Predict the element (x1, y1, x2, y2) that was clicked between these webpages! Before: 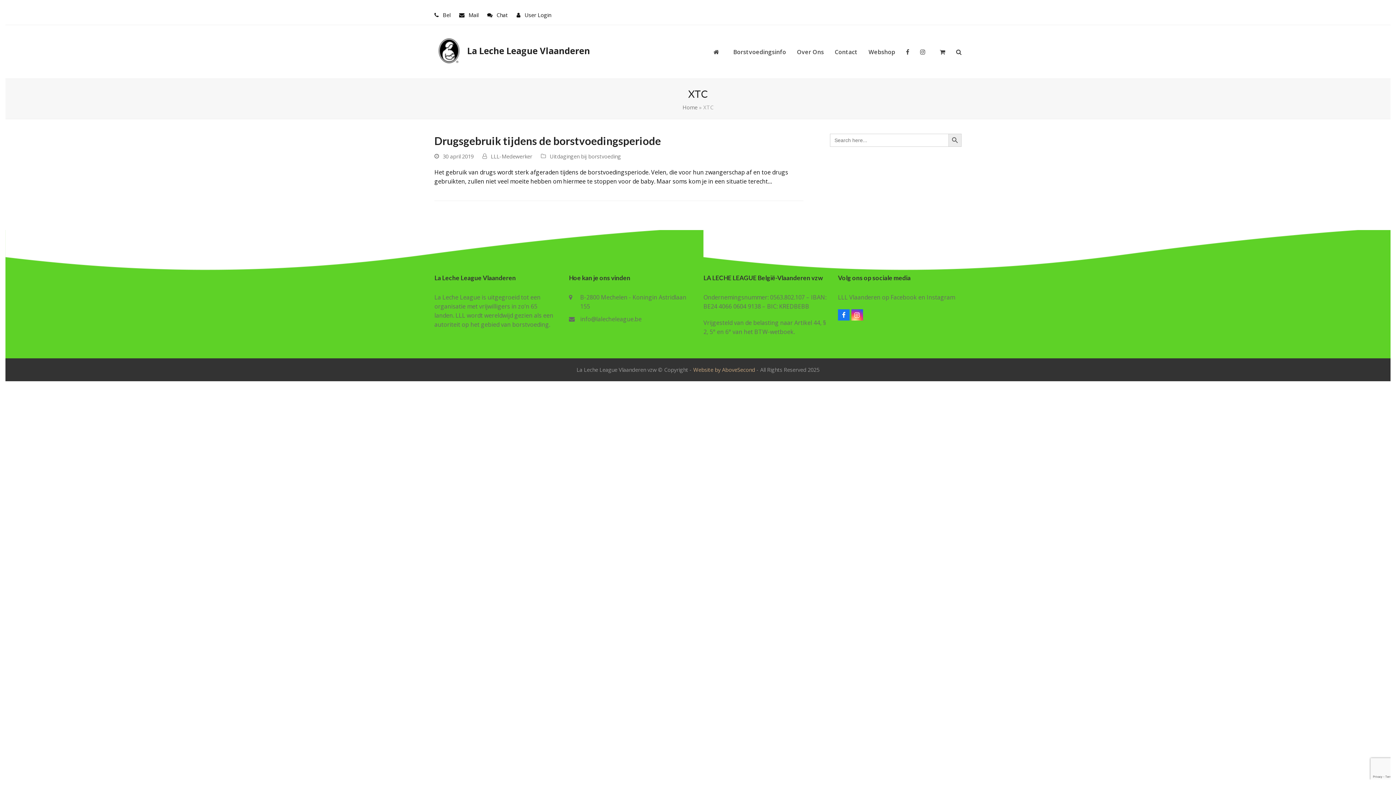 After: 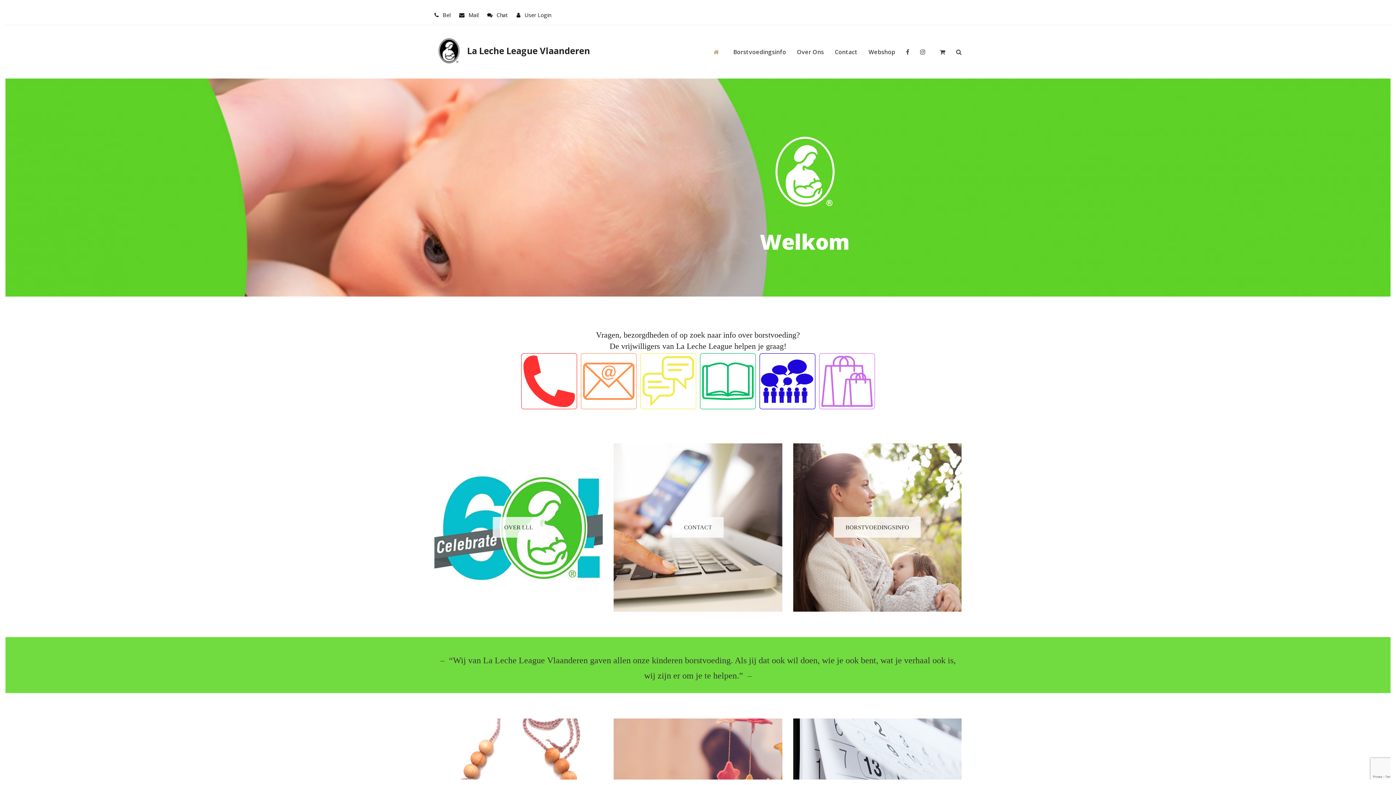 Action: bbox: (708, 42, 728, 60)